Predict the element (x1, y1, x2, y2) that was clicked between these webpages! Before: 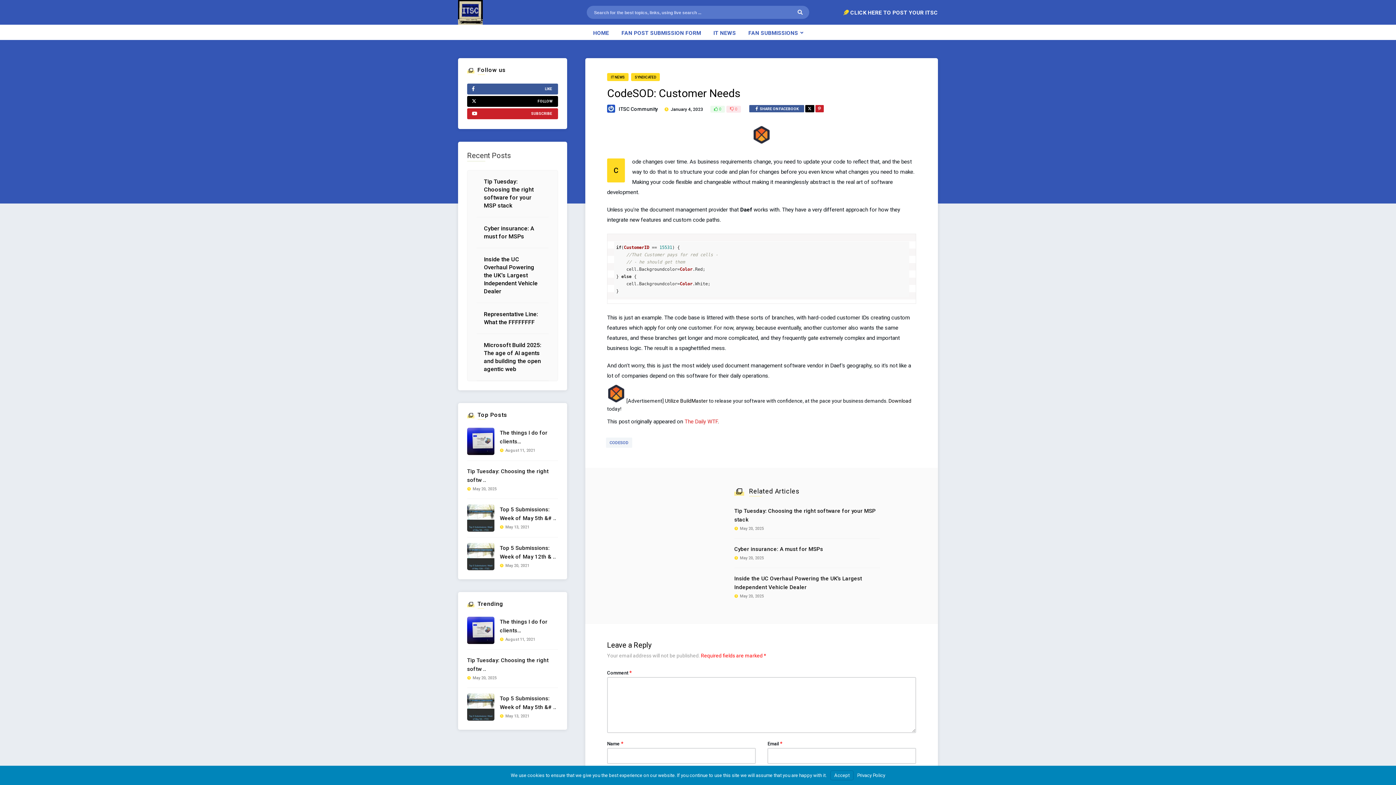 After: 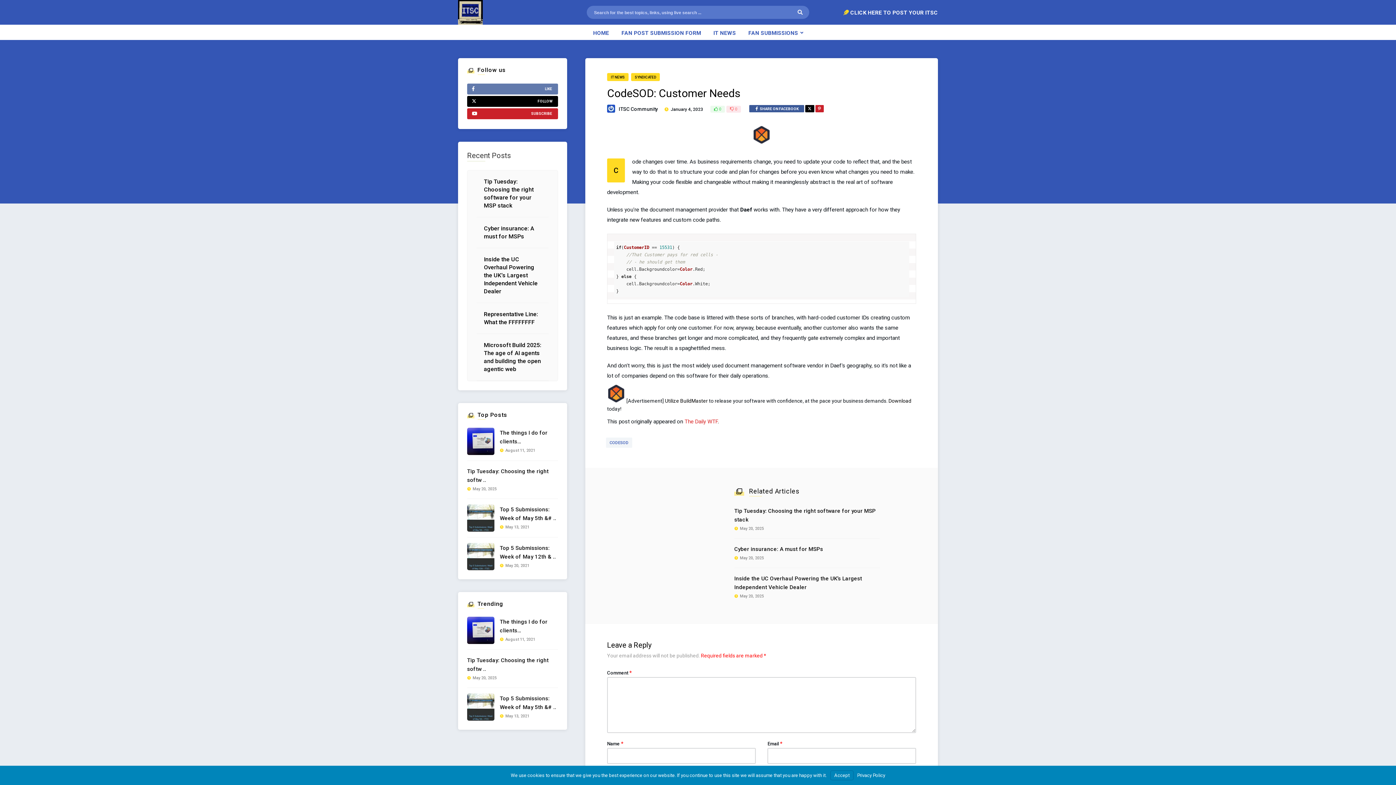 Action: label: LIKE bbox: (467, 83, 558, 94)